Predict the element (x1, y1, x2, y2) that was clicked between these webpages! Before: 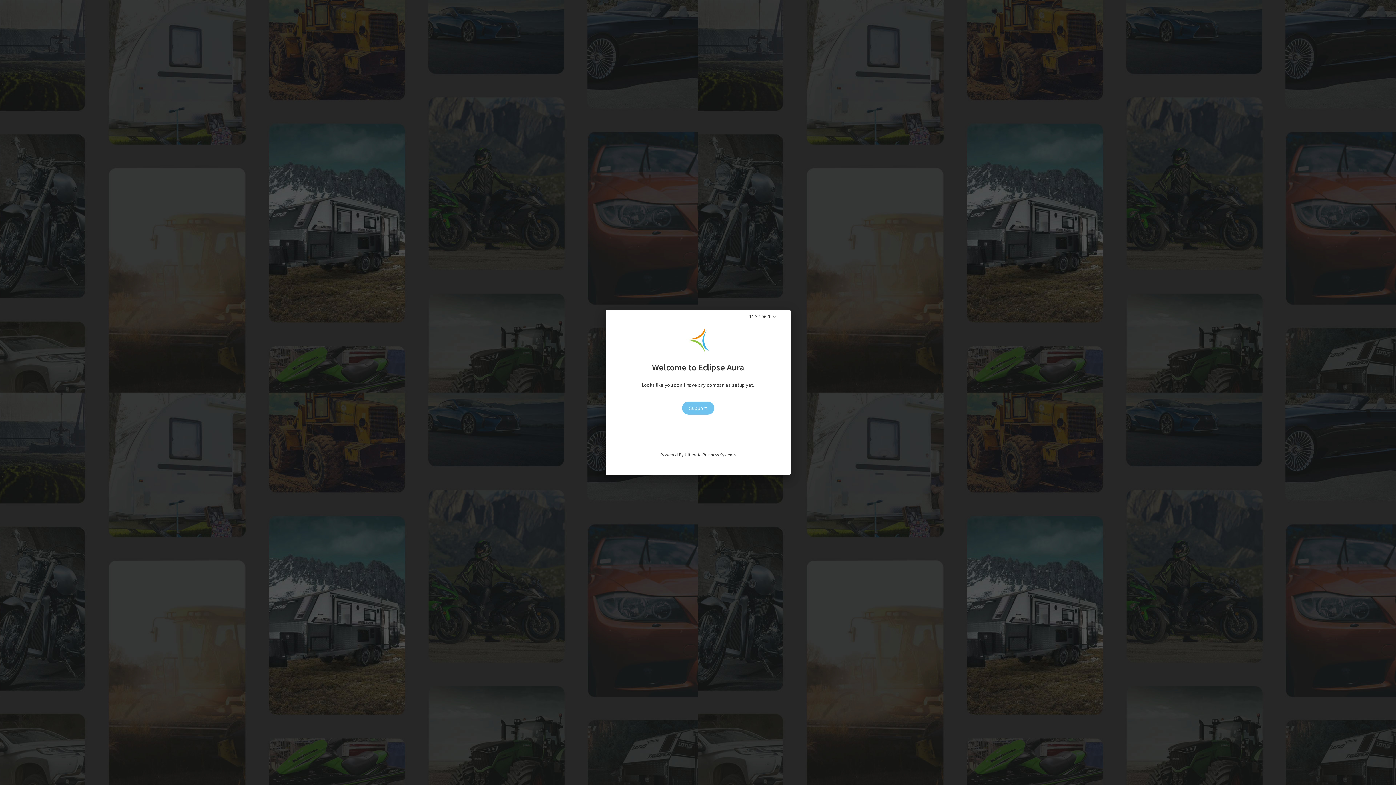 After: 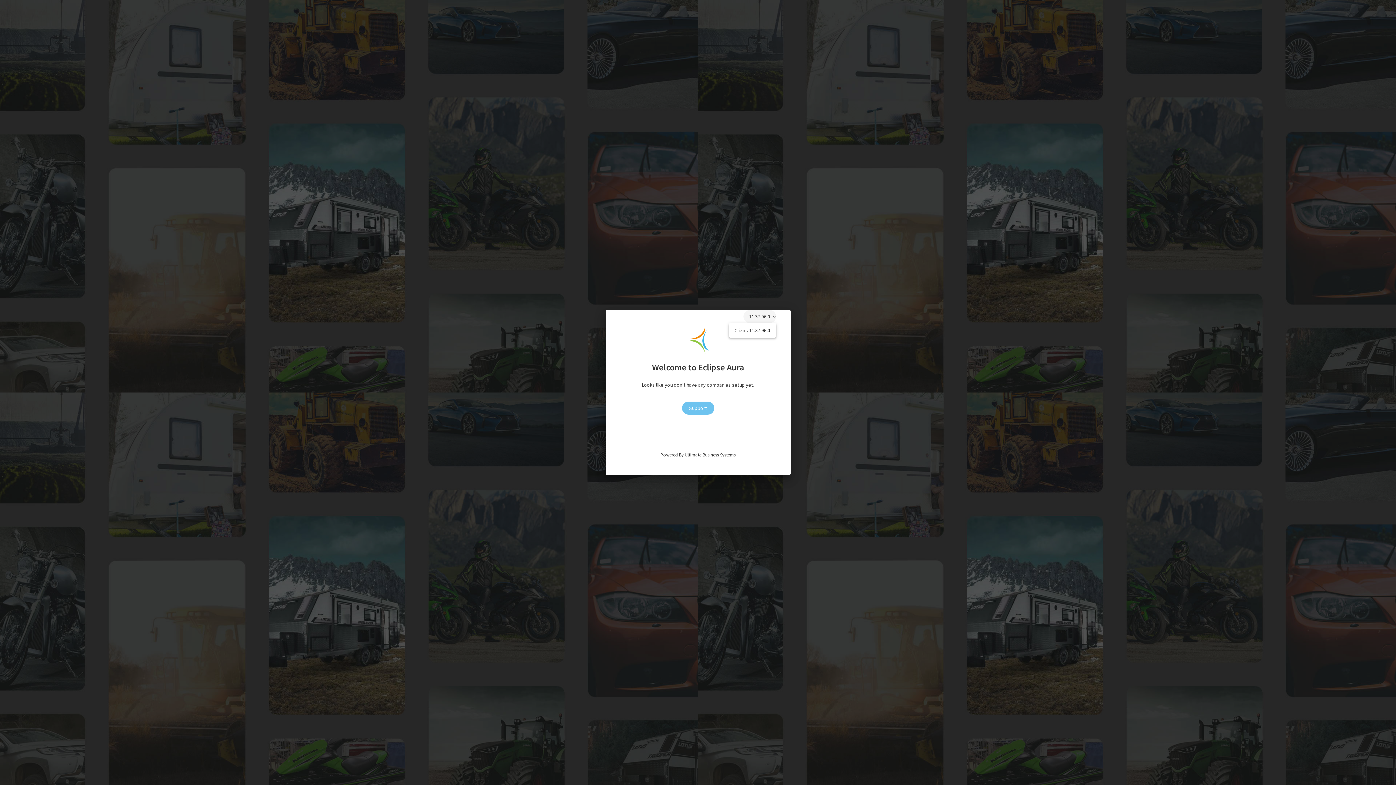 Action: bbox: (743, 310, 776, 323) label: 11.37.96.0